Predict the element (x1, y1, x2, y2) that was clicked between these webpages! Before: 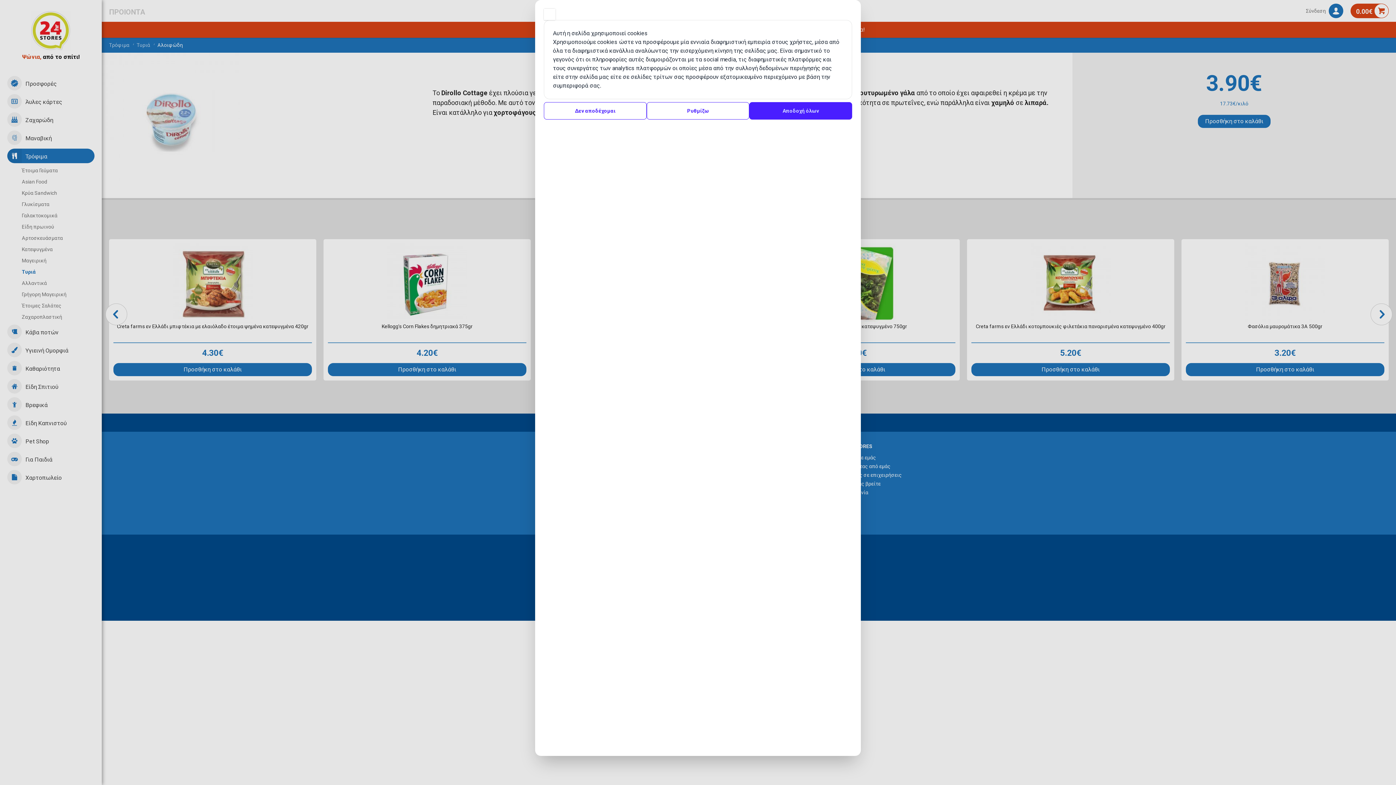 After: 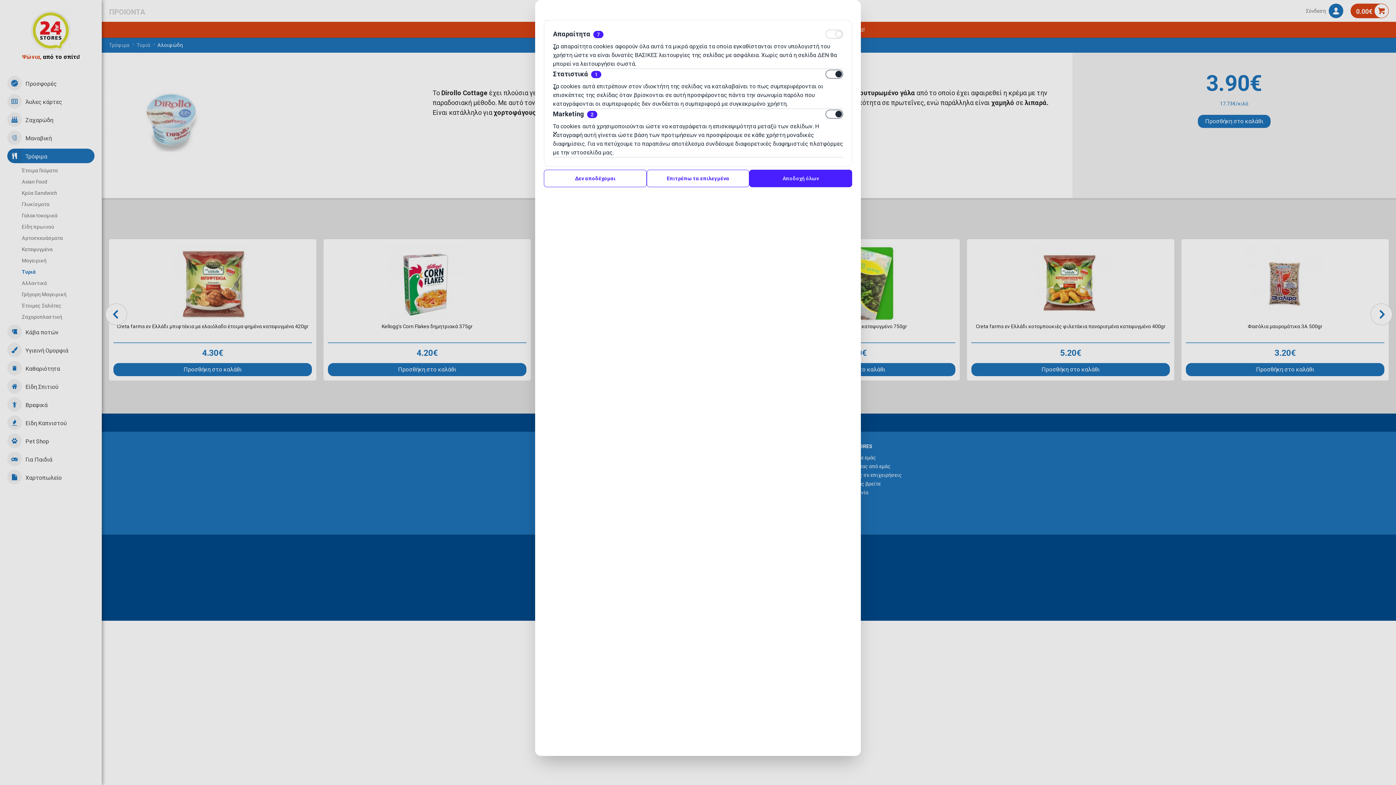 Action: bbox: (646, 102, 749, 119) label: Ρυθμίζω